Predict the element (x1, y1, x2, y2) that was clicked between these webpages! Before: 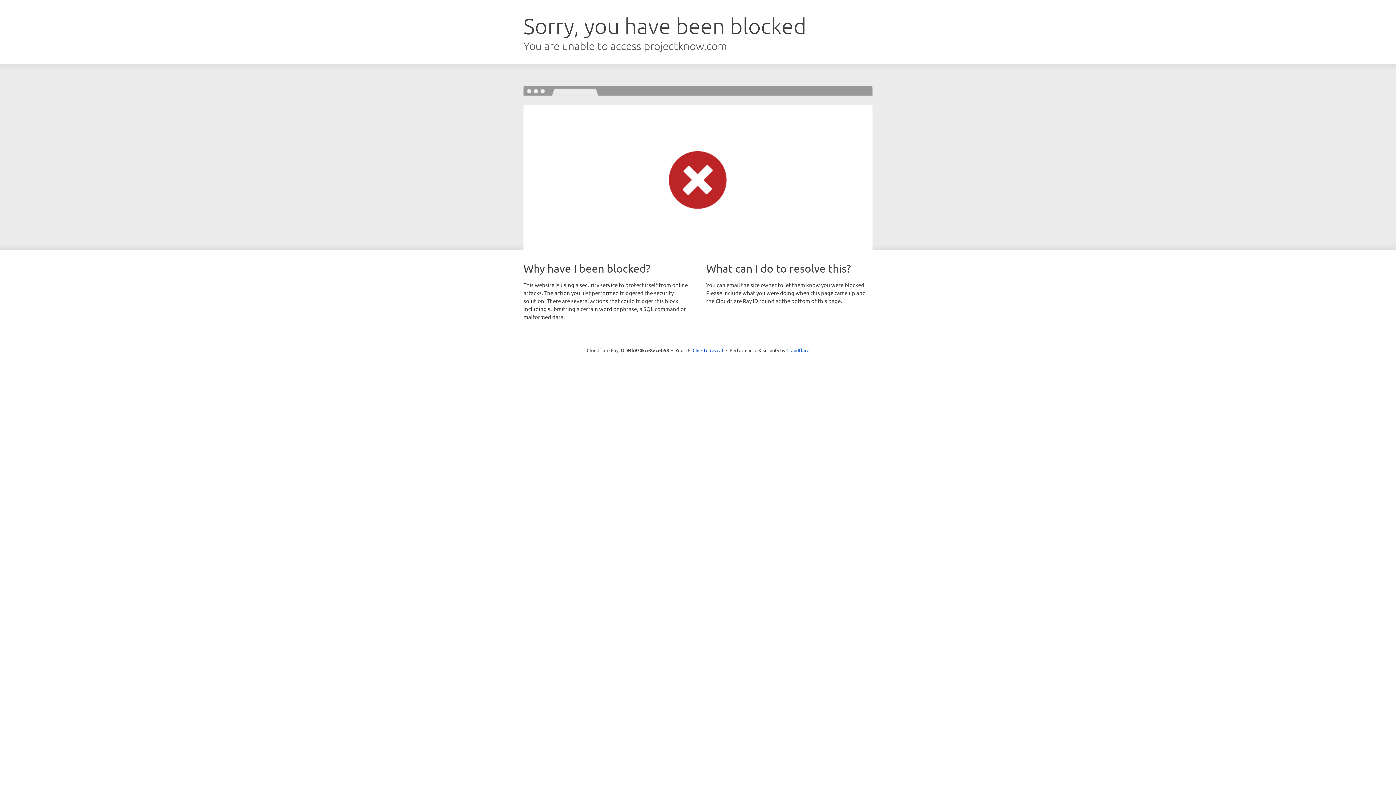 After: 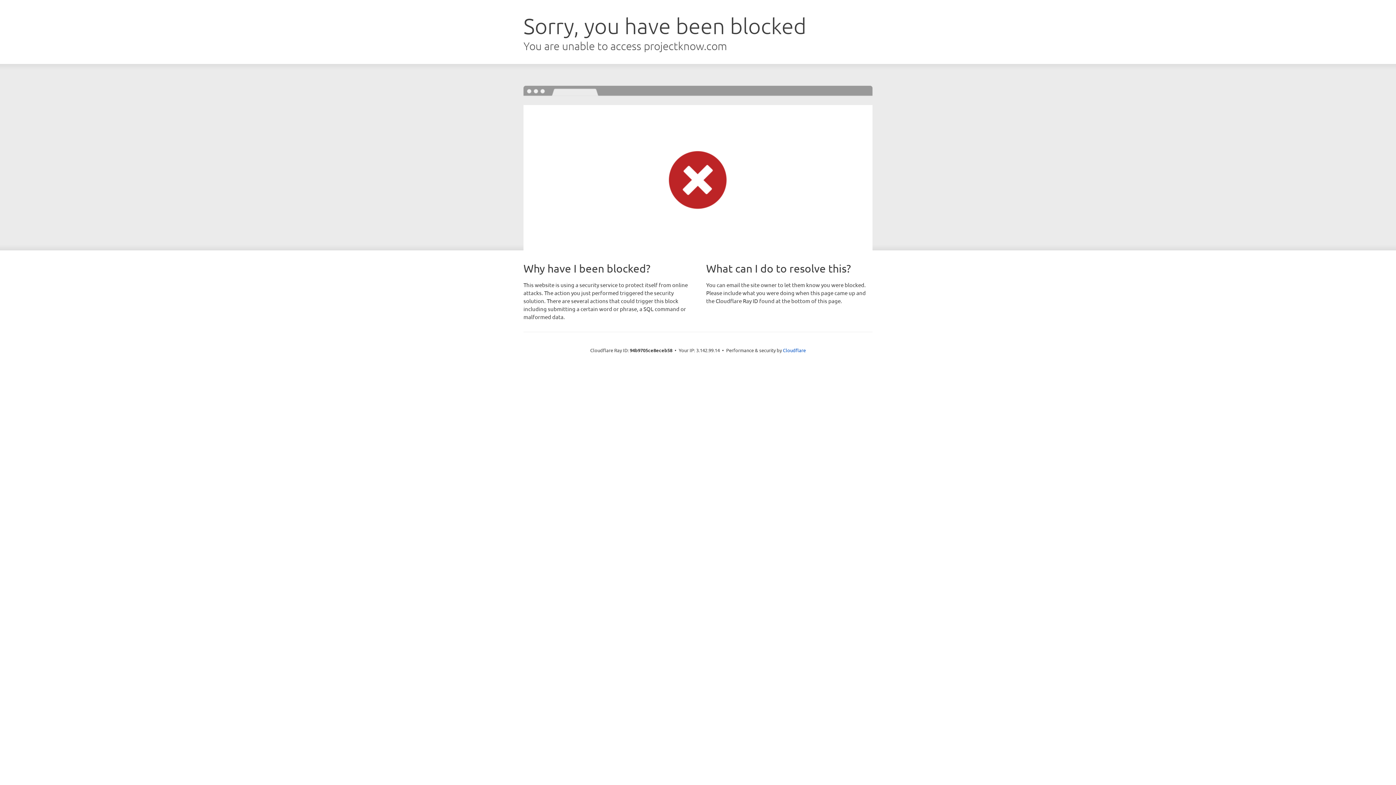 Action: bbox: (692, 346, 723, 353) label: Click to reveal